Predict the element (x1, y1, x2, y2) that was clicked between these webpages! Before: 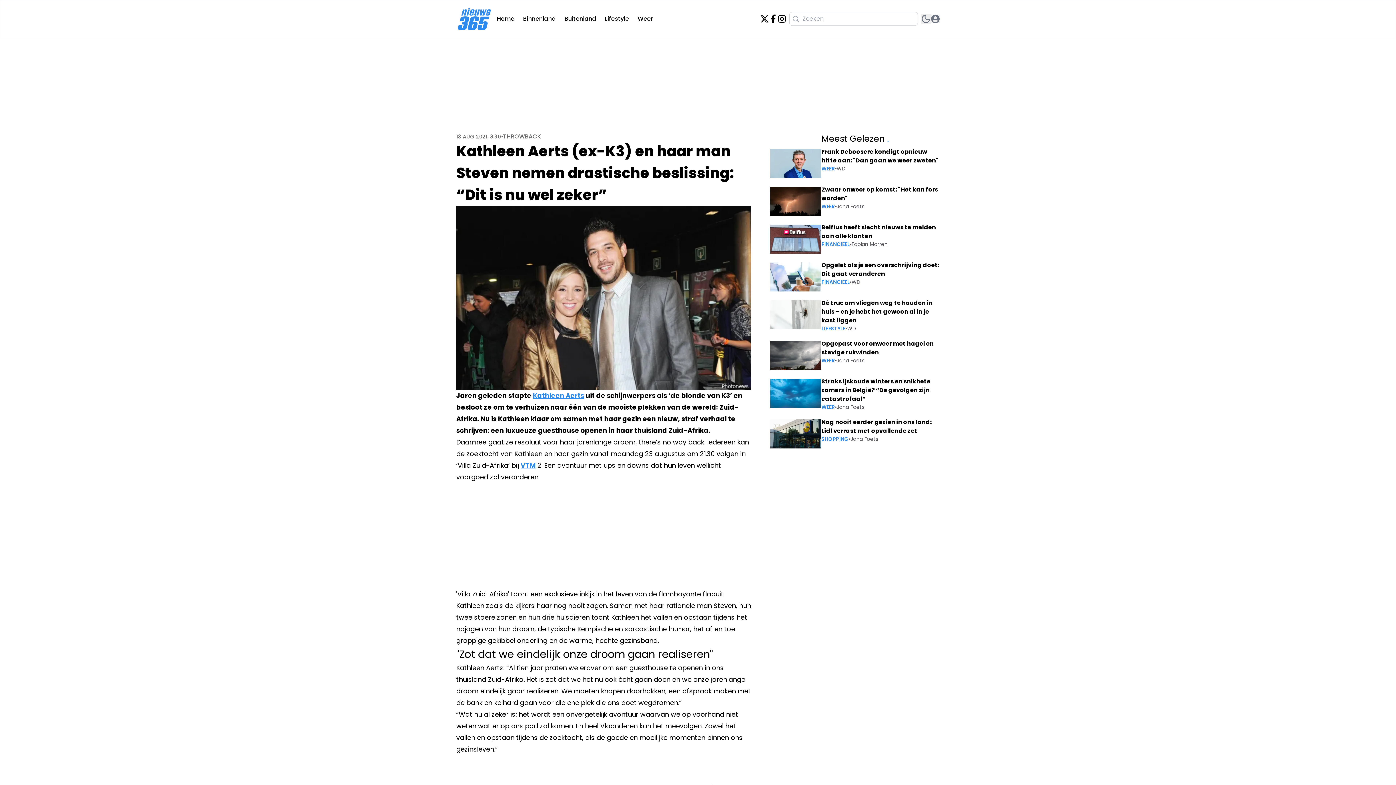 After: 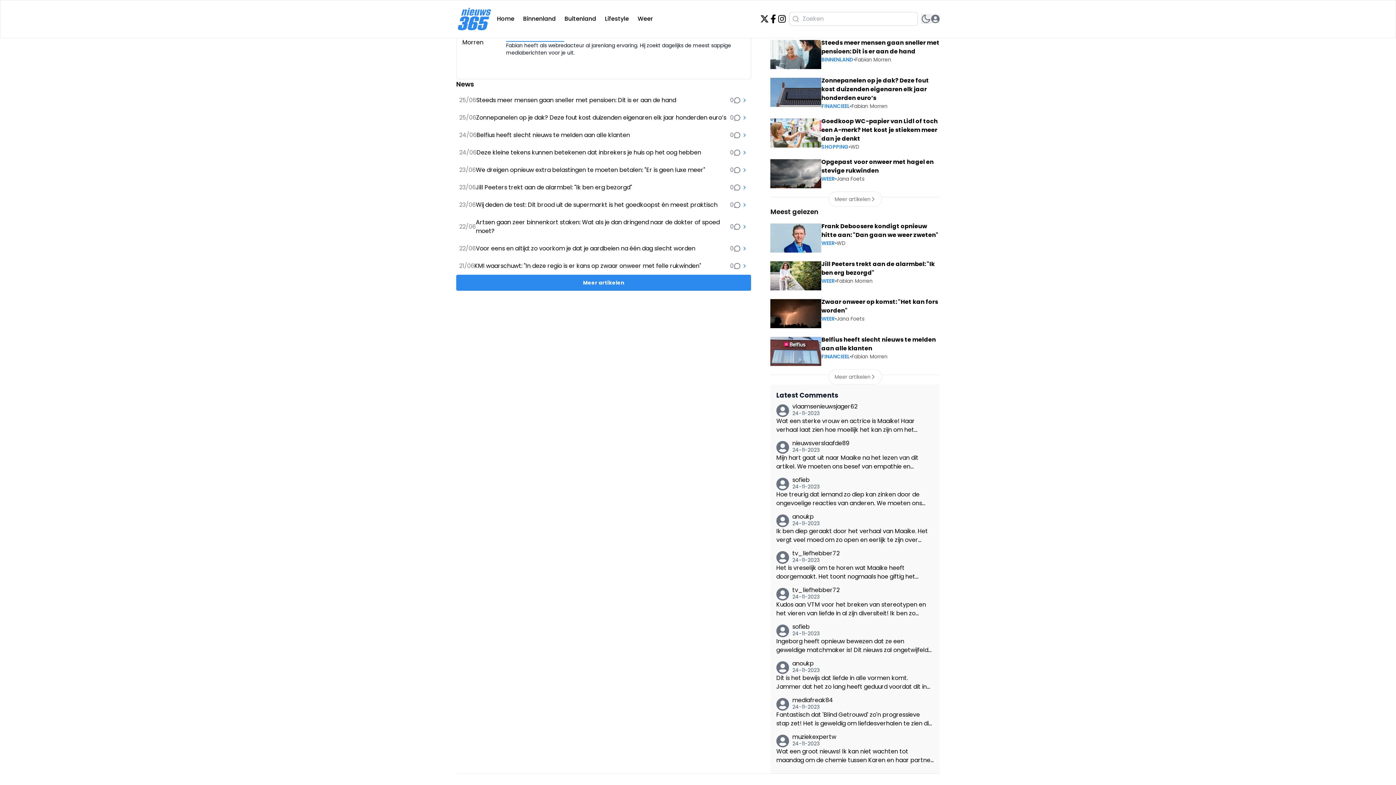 Action: bbox: (851, 240, 887, 248) label: Fabian Morren